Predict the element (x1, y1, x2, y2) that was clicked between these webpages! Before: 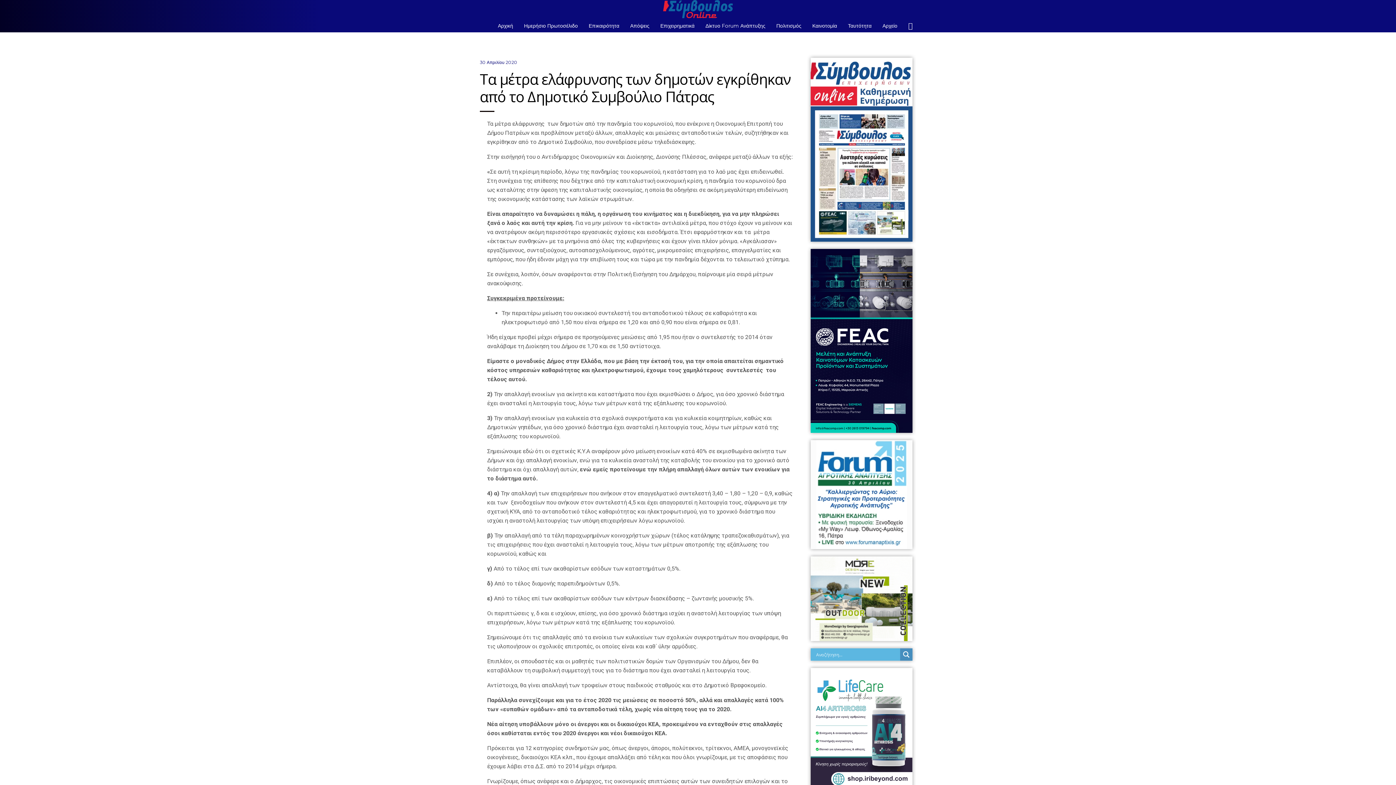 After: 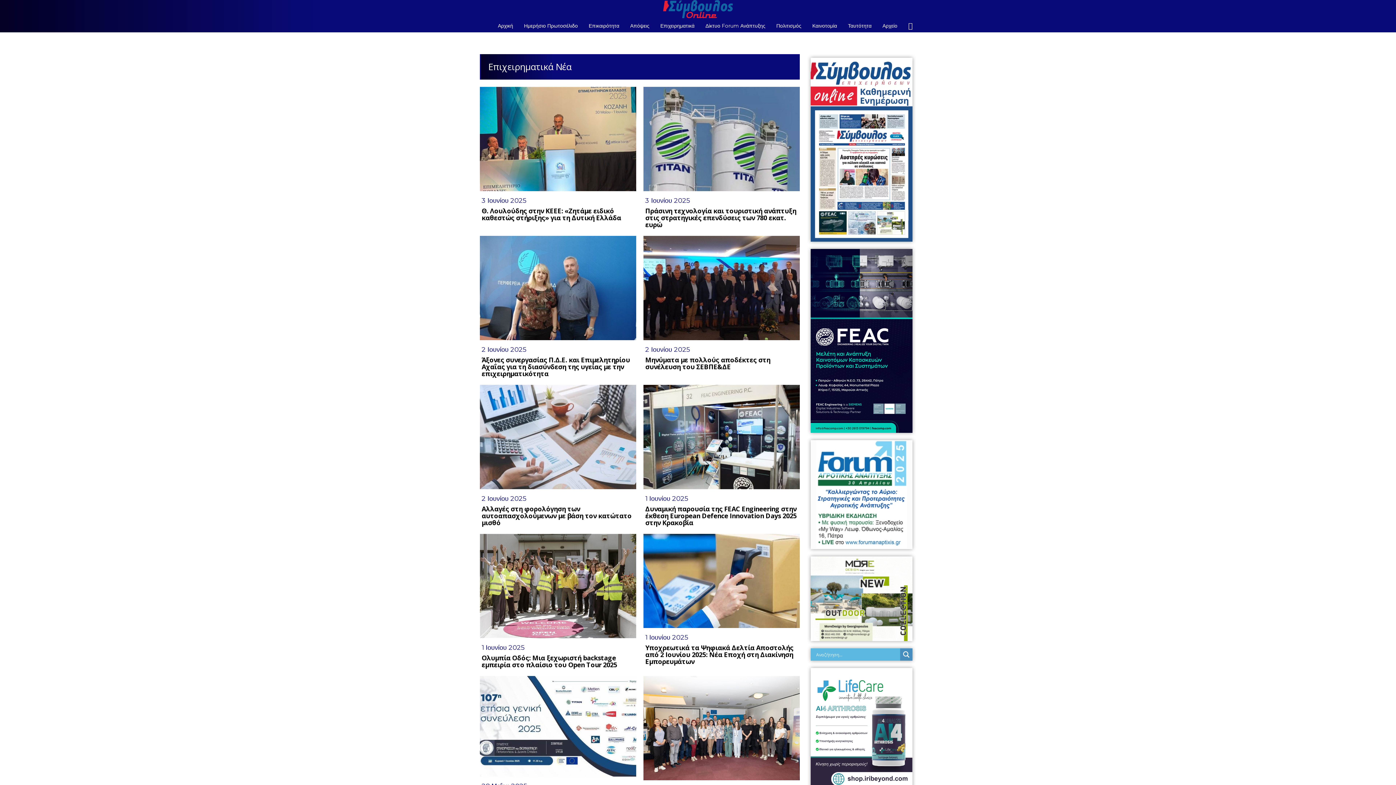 Action: bbox: (660, -13, 694, 65) label: Επιχειρηματικά